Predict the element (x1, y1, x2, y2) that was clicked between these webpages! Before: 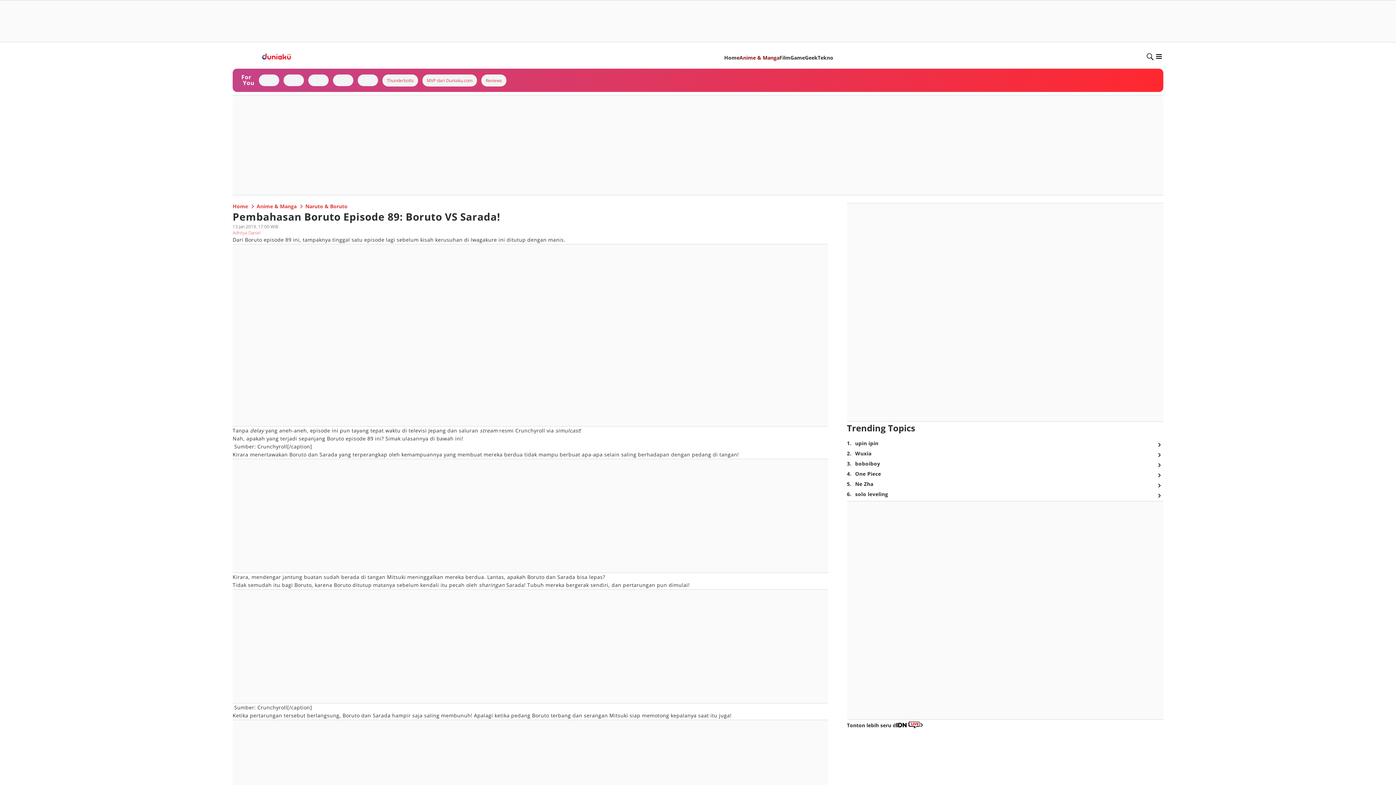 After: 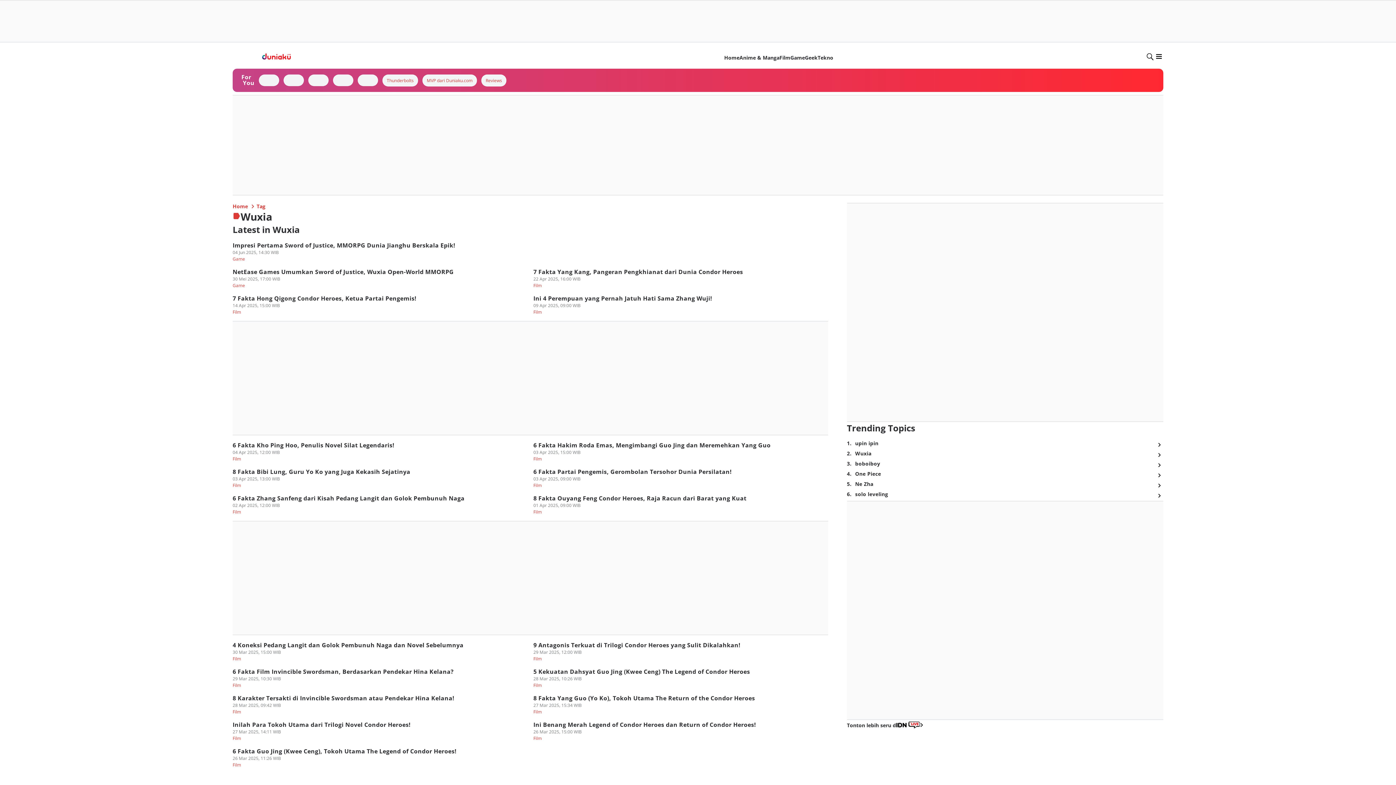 Action: label: Wuxia bbox: (855, 450, 871, 457)